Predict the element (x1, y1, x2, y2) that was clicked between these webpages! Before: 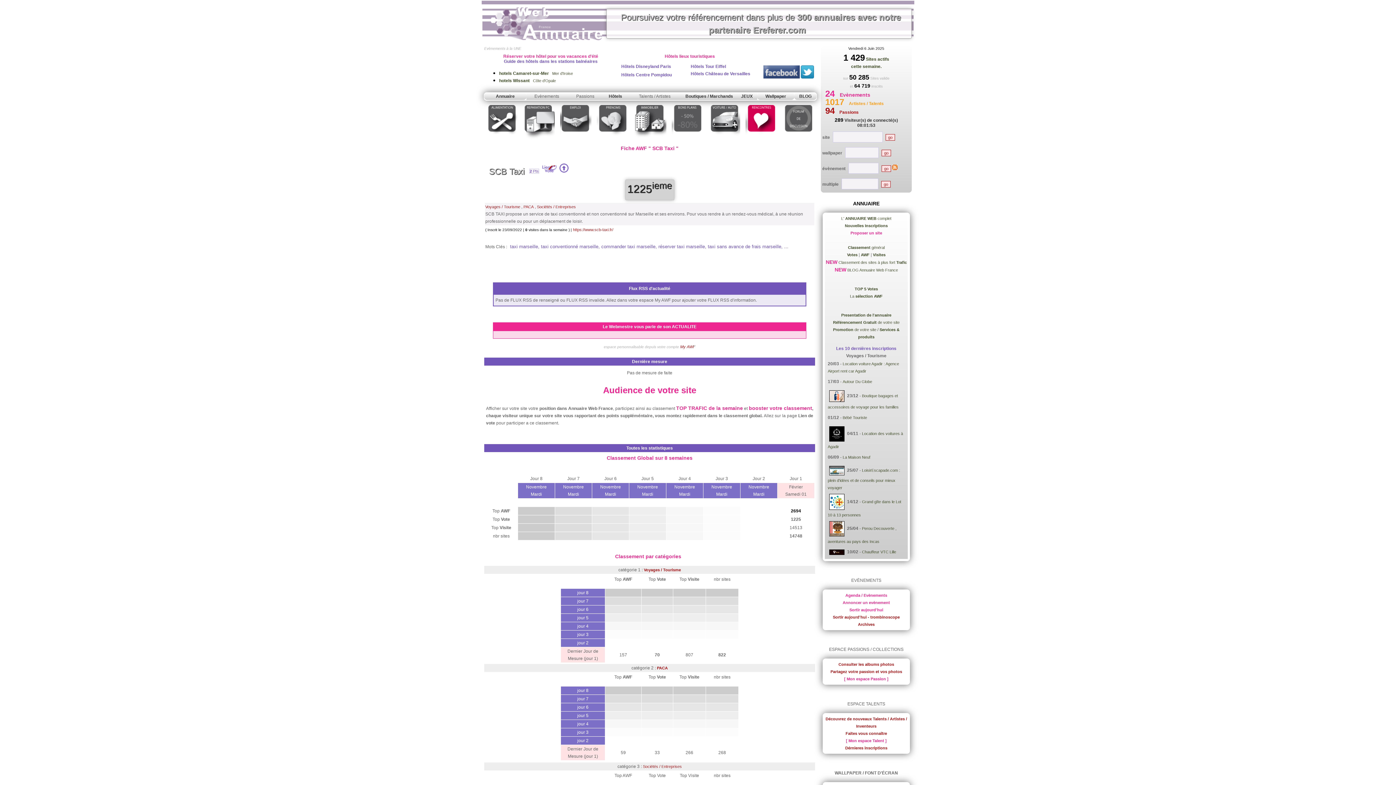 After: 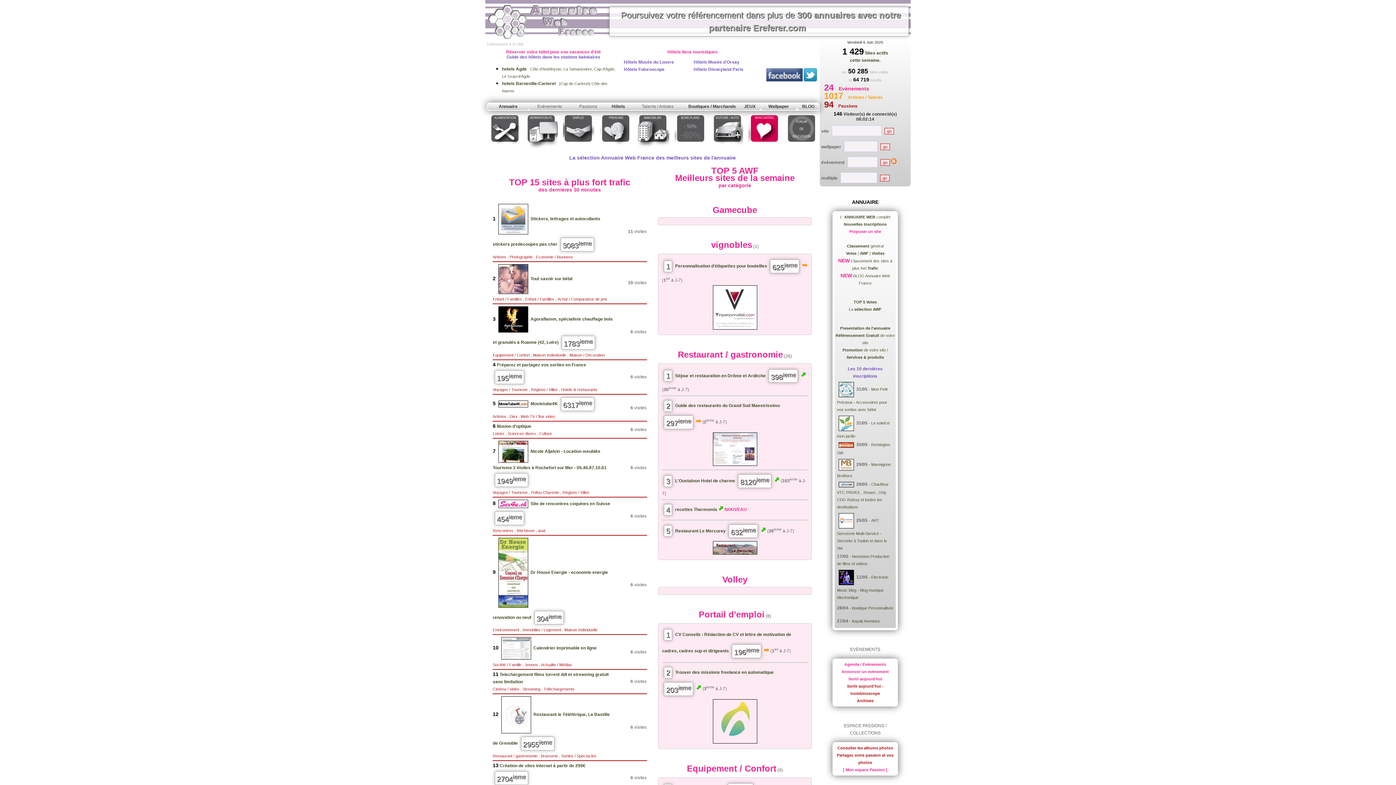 Action: bbox: (850, 294, 882, 298) label: La sélection AWF